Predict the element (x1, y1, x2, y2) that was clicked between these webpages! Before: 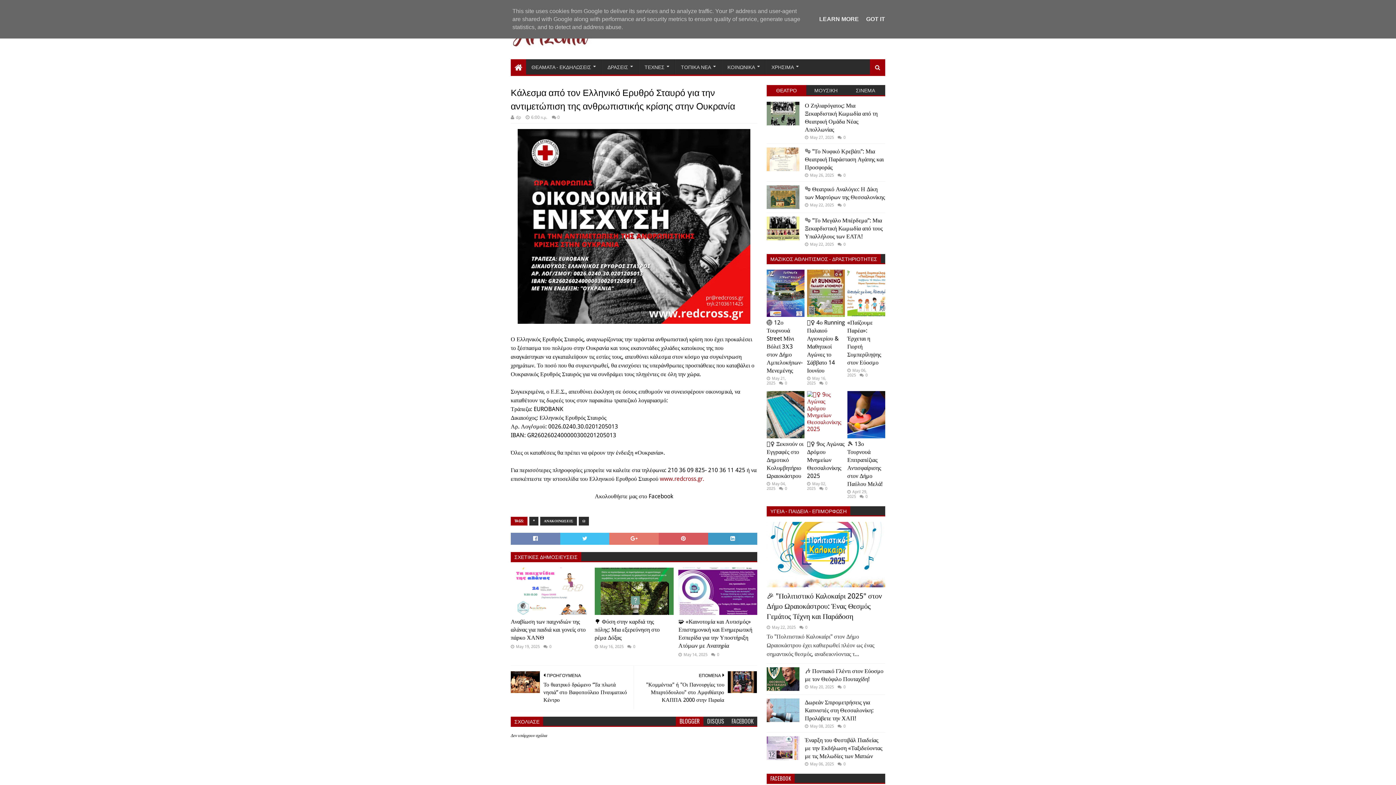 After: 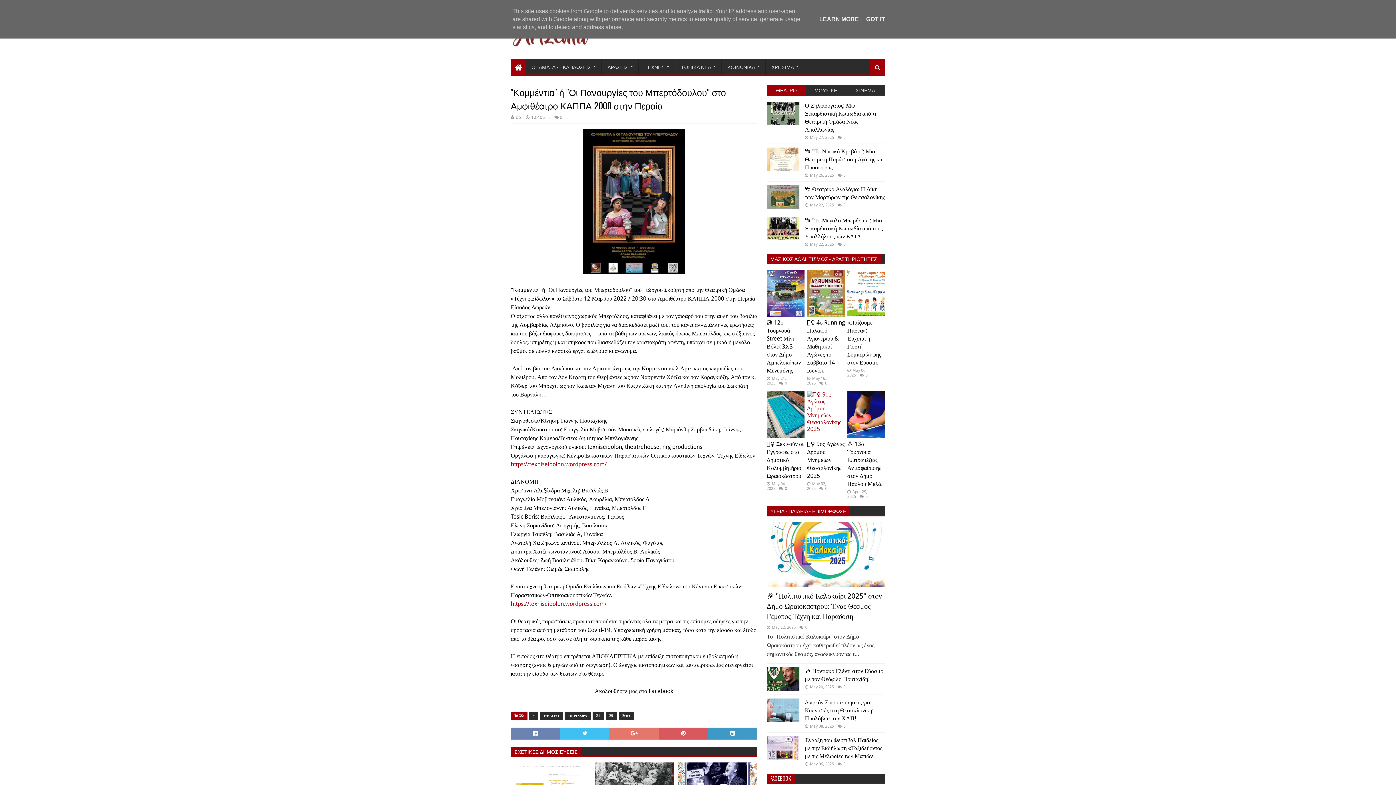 Action: bbox: (637, 666, 757, 709) label: ΕΠΟΜΕΝΑ

"Κομμέντια" ή "Οι Πανουργίες του Μπερτόδουλου" στο Αμφιθέατρο ΚΑΠΠΑ 2000 στην Περαία